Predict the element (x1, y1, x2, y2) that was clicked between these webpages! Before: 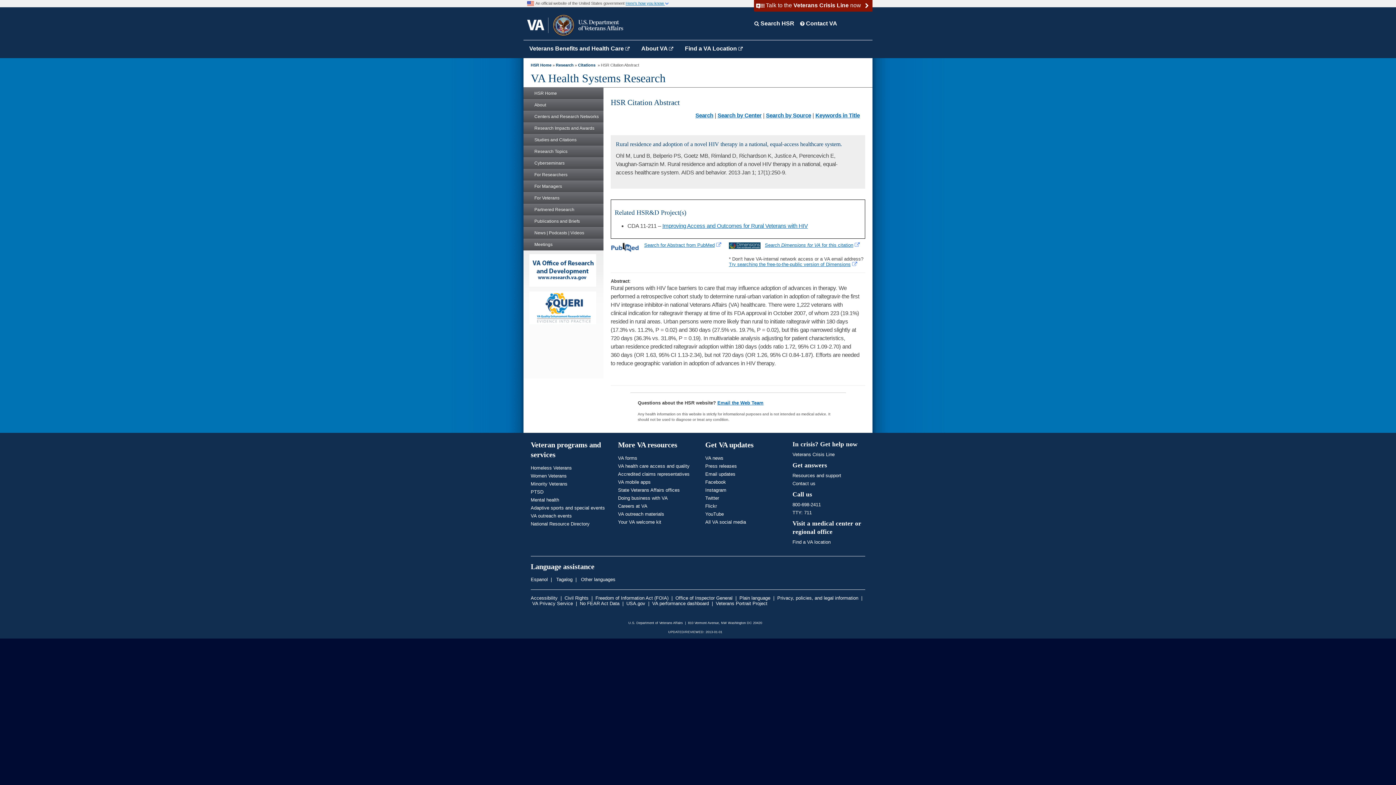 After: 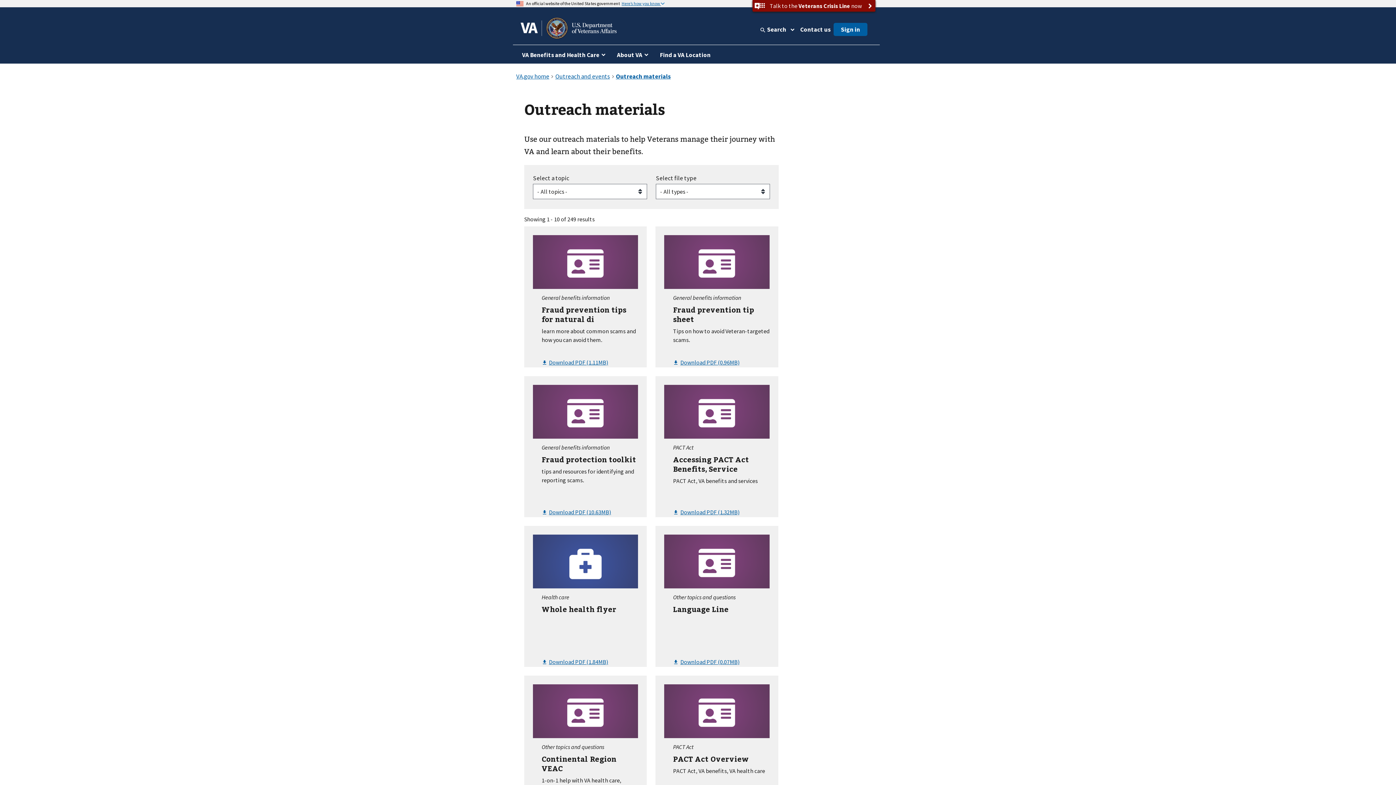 Action: bbox: (618, 511, 664, 517) label: VA outreach materials